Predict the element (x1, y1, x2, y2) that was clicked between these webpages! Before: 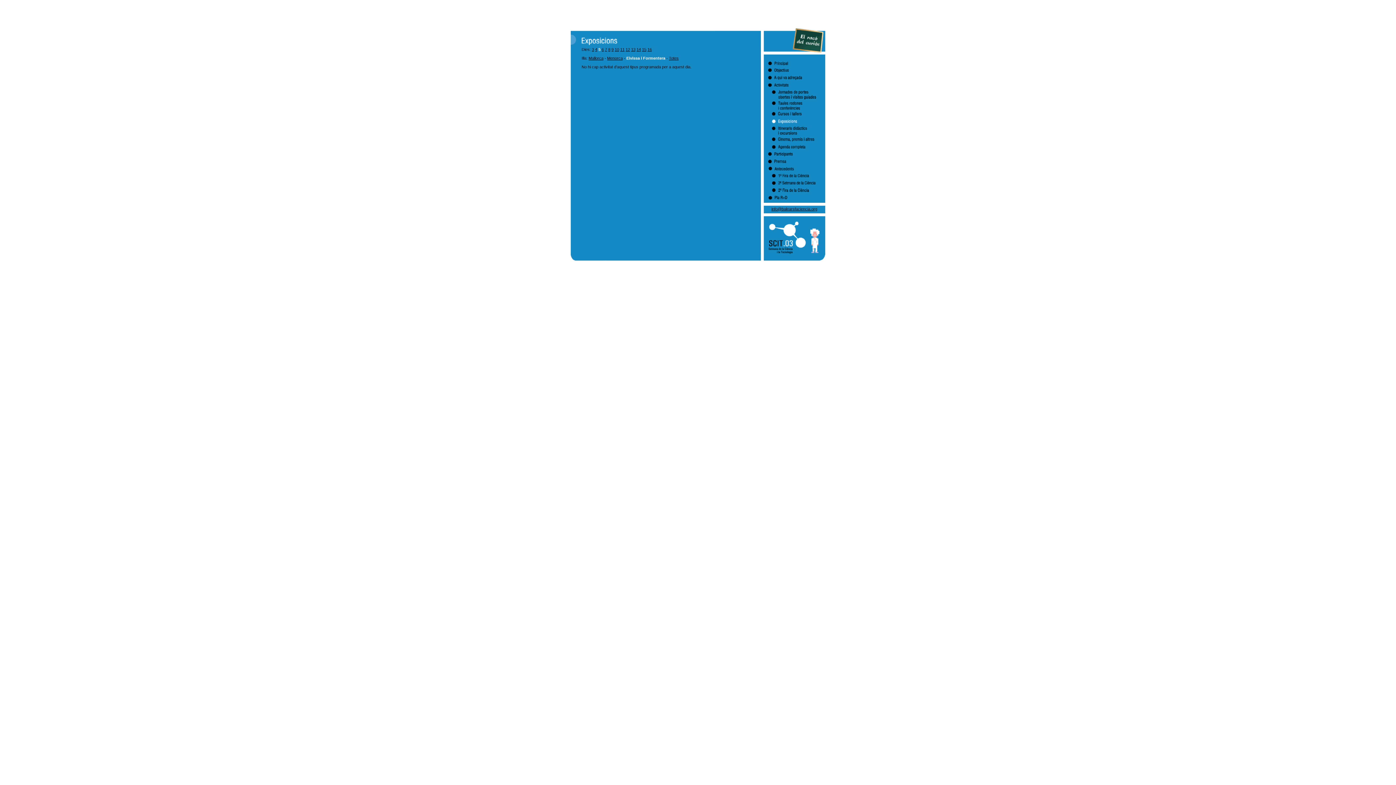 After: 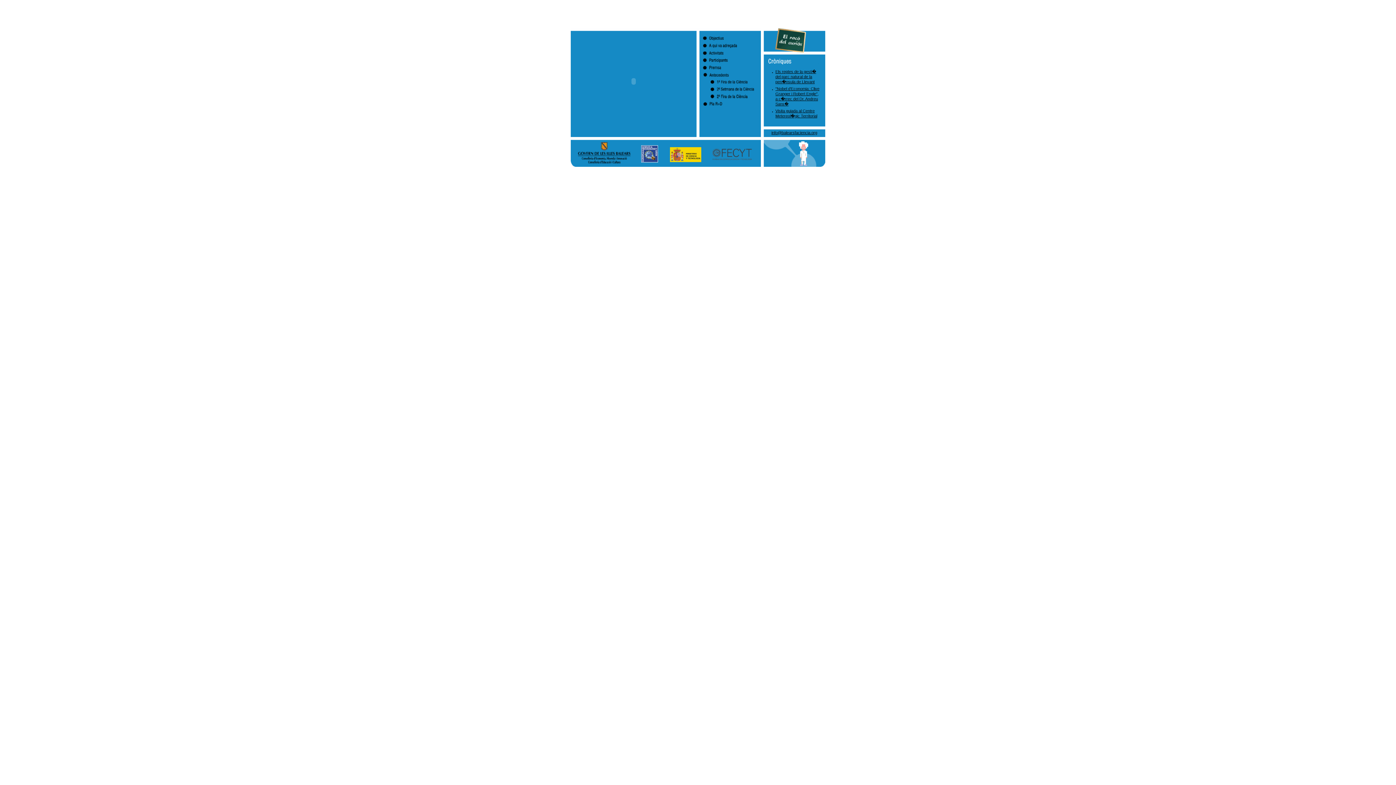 Action: bbox: (768, 62, 788, 66)